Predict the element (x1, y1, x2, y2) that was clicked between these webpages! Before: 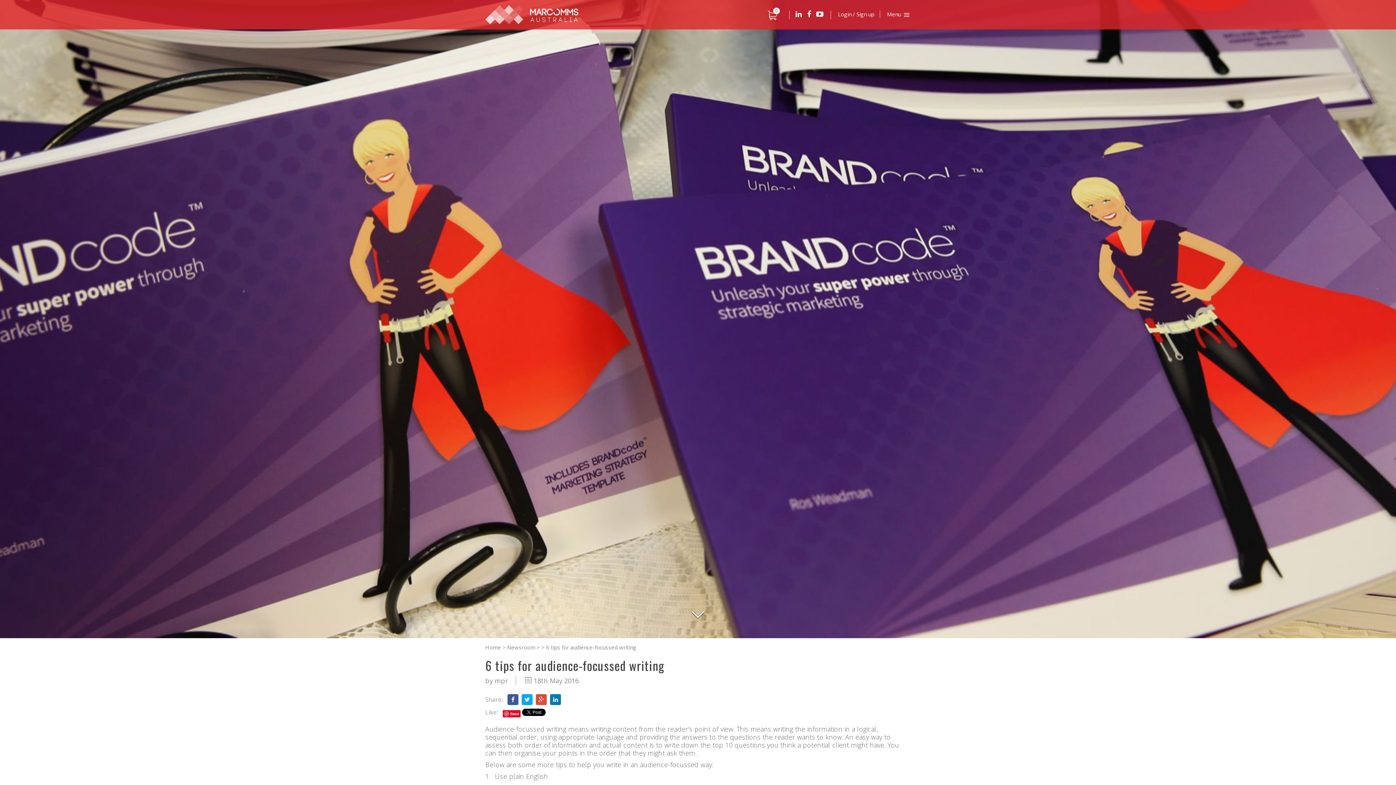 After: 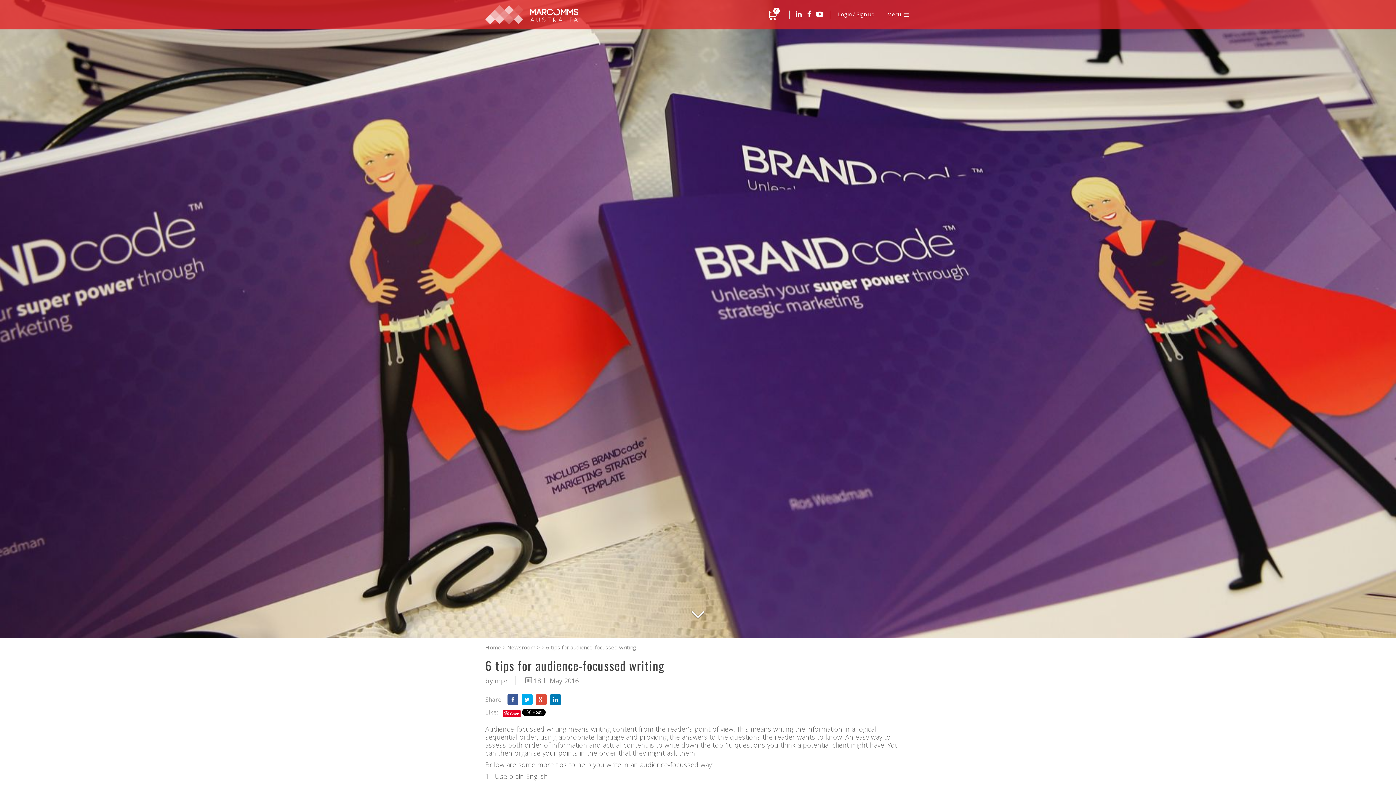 Action: bbox: (521, 694, 536, 702) label:  